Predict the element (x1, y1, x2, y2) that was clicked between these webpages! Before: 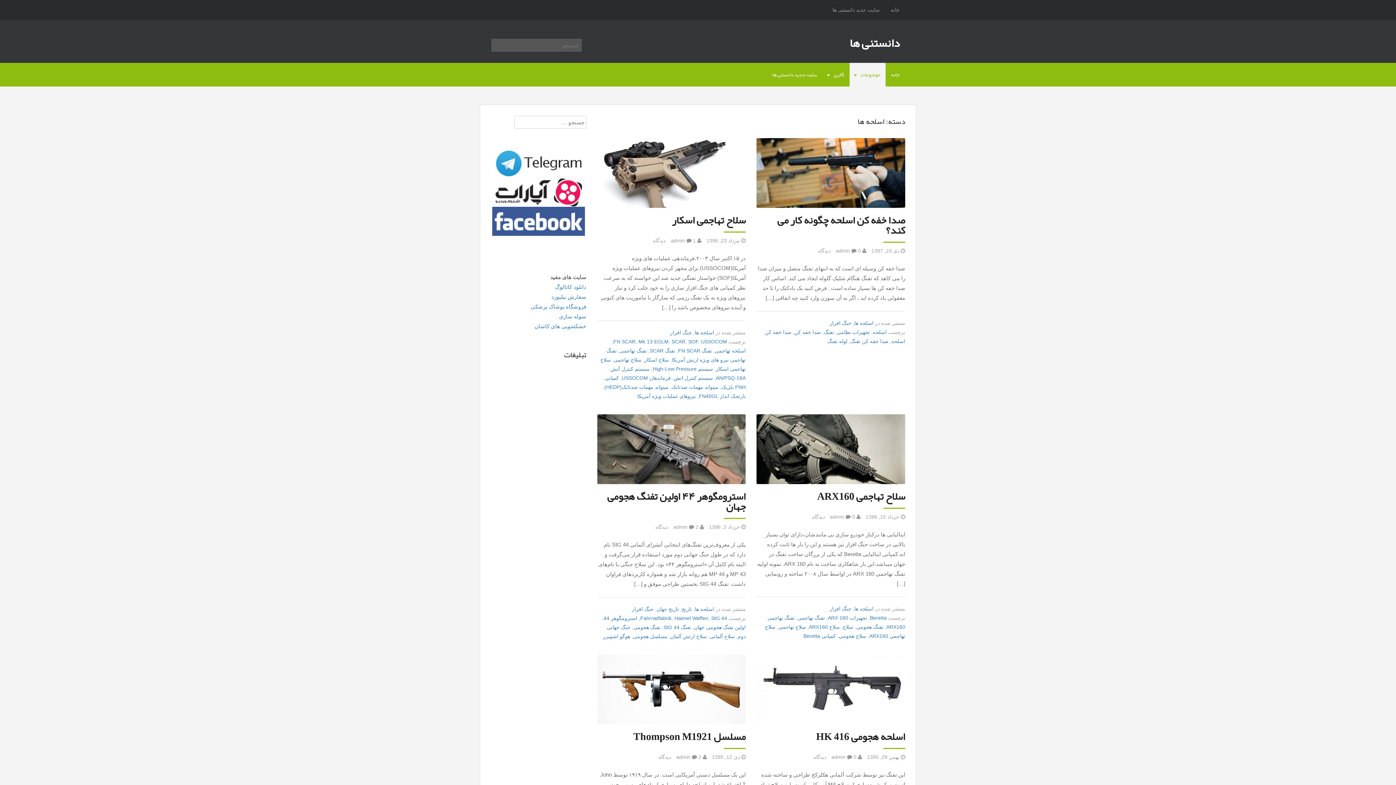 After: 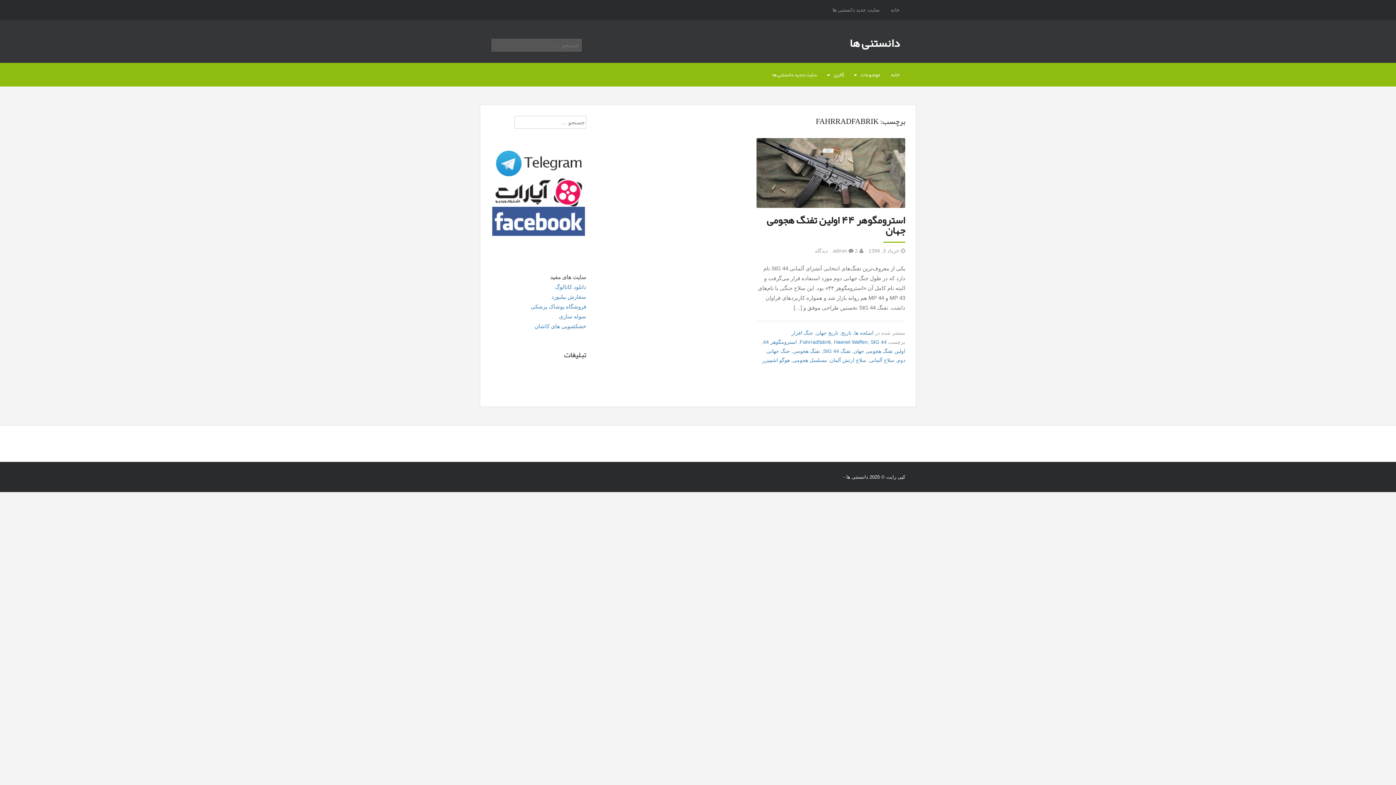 Action: label: Fahrradfabrik bbox: (640, 615, 671, 621)